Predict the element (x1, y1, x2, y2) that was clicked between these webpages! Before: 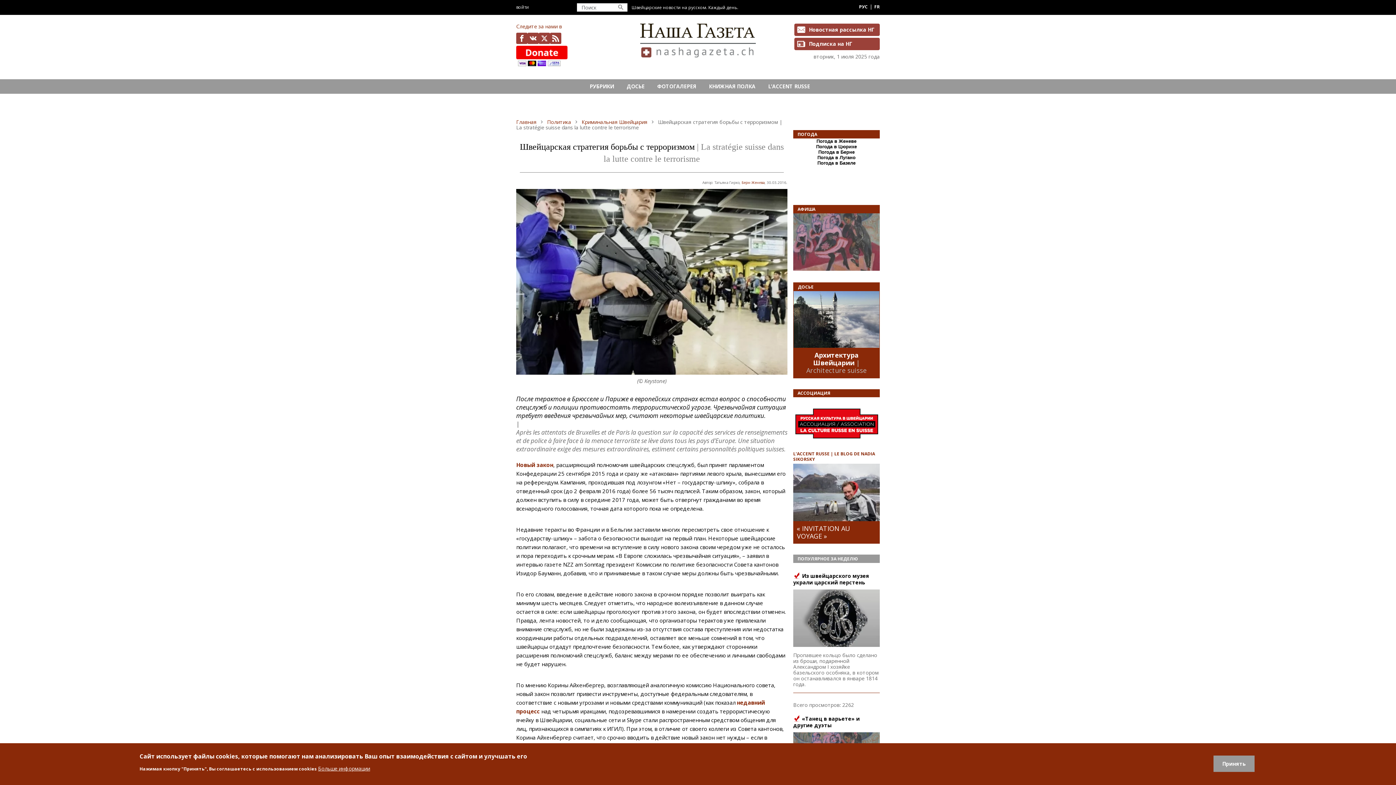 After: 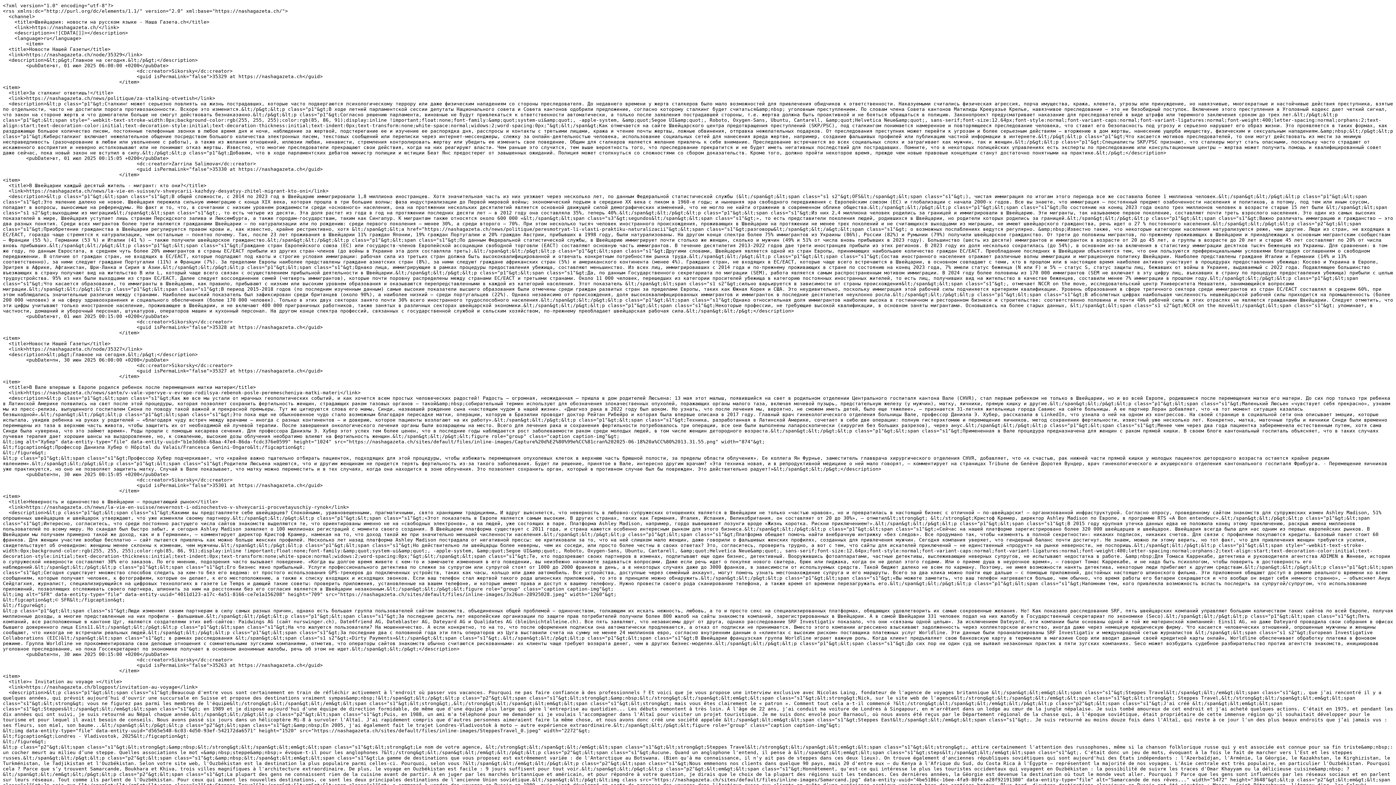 Action: label: Feed bbox: (817, 0, 832, 14)